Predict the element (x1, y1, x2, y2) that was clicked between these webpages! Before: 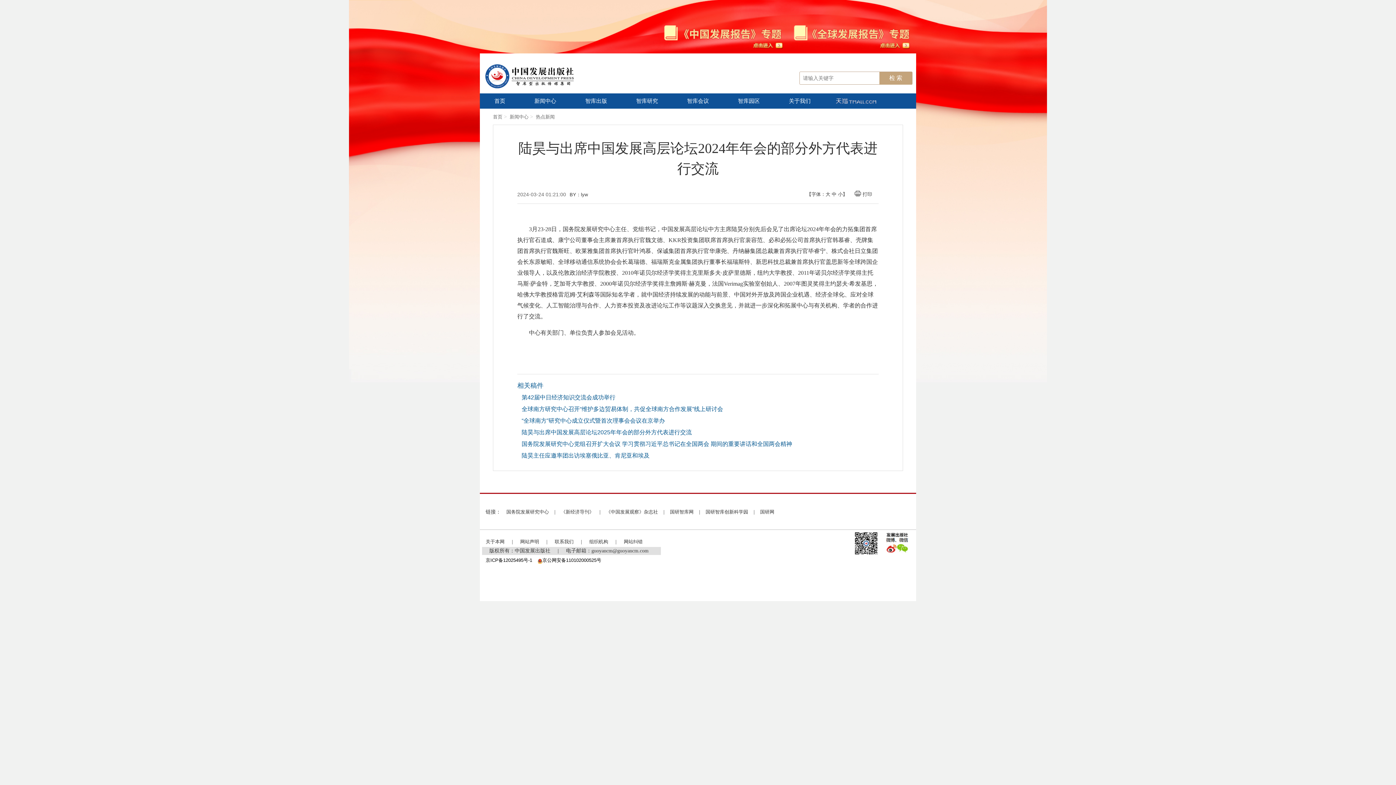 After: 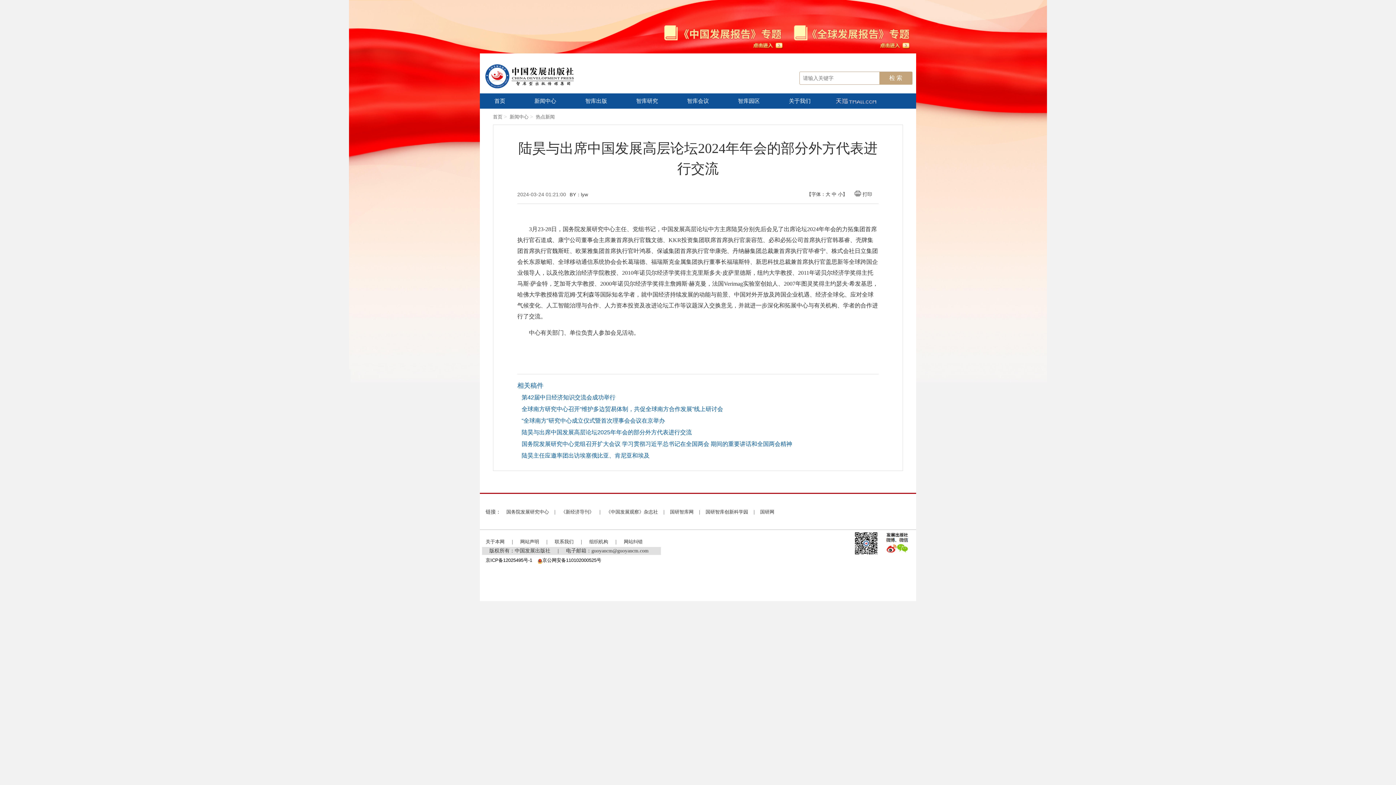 Action: bbox: (542, 556, 601, 564) label: 京公网安备110102000525号